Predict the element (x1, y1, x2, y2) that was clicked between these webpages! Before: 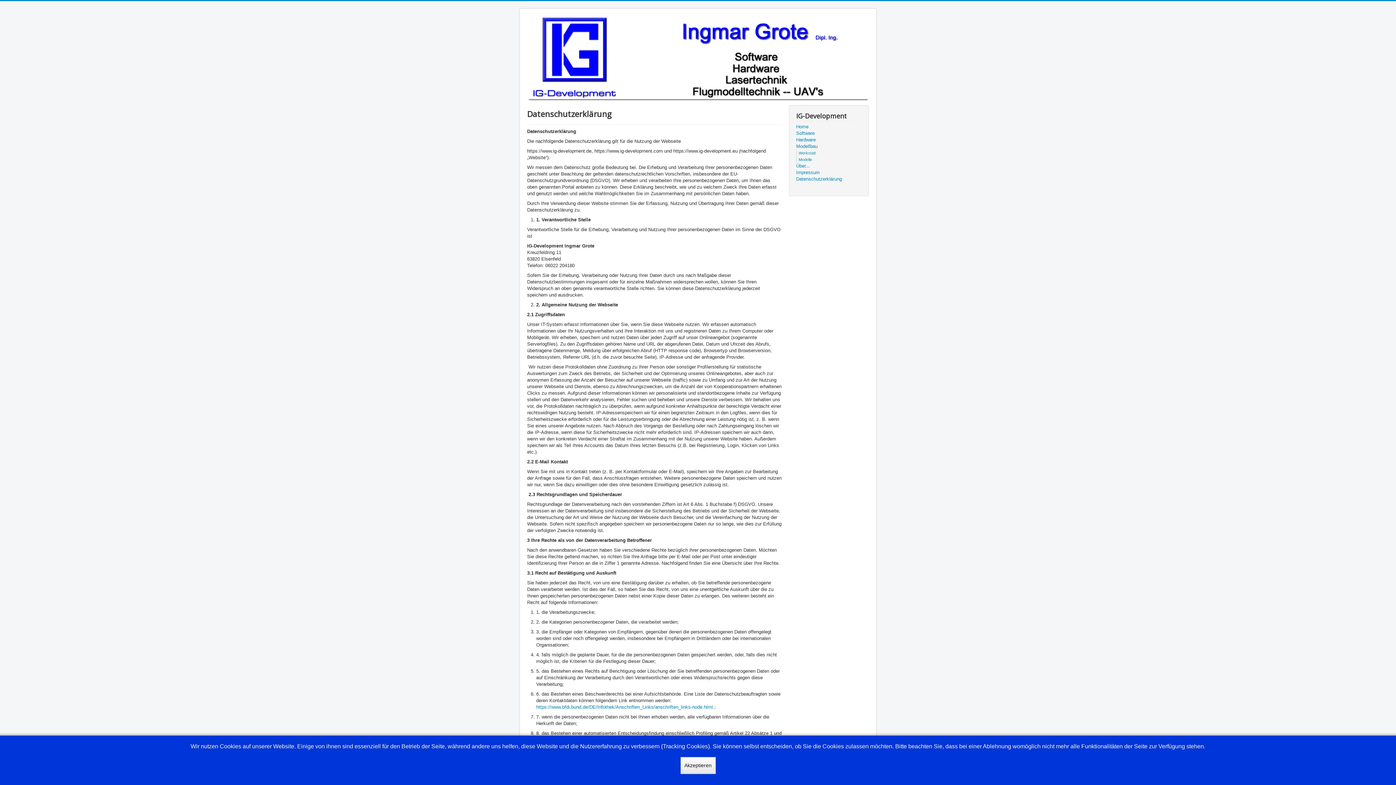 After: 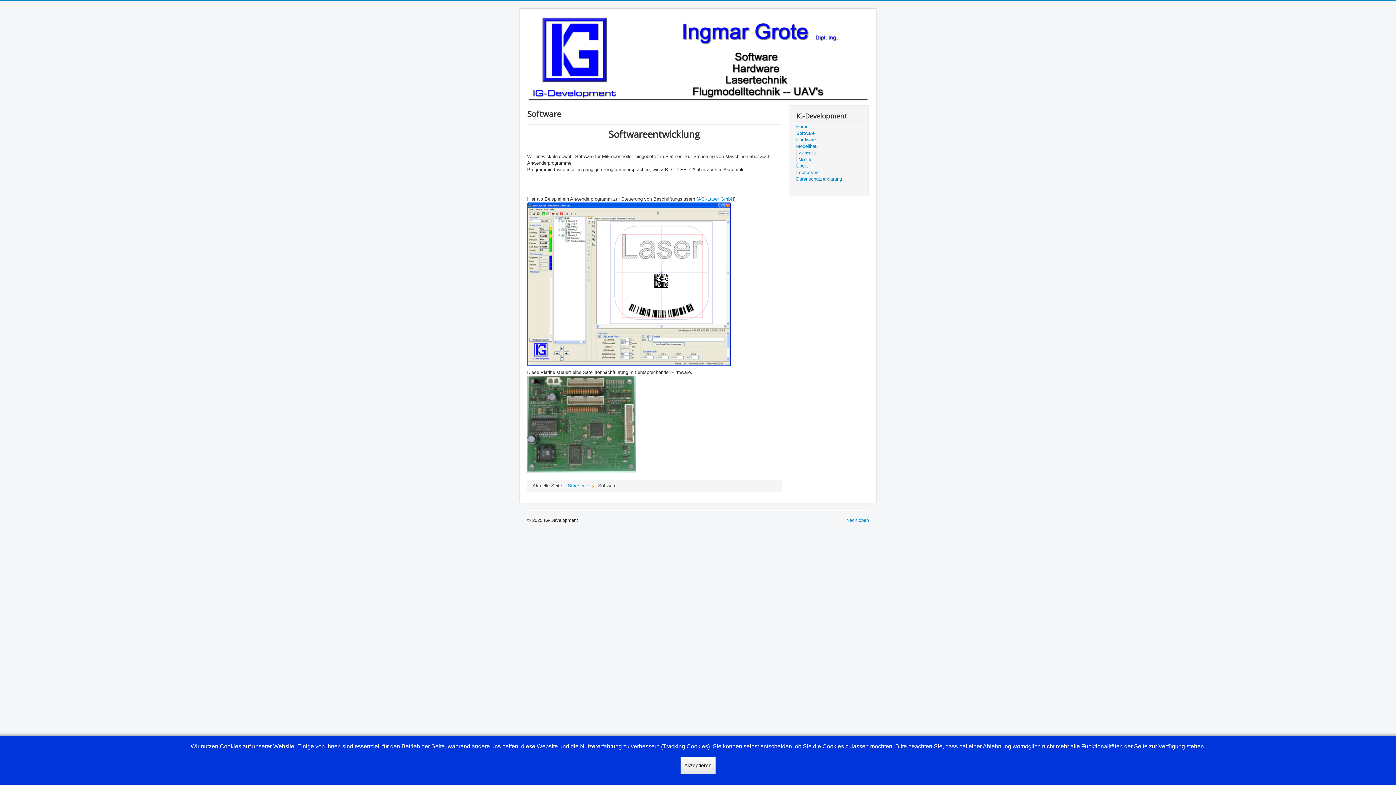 Action: label: Software bbox: (796, 130, 861, 136)